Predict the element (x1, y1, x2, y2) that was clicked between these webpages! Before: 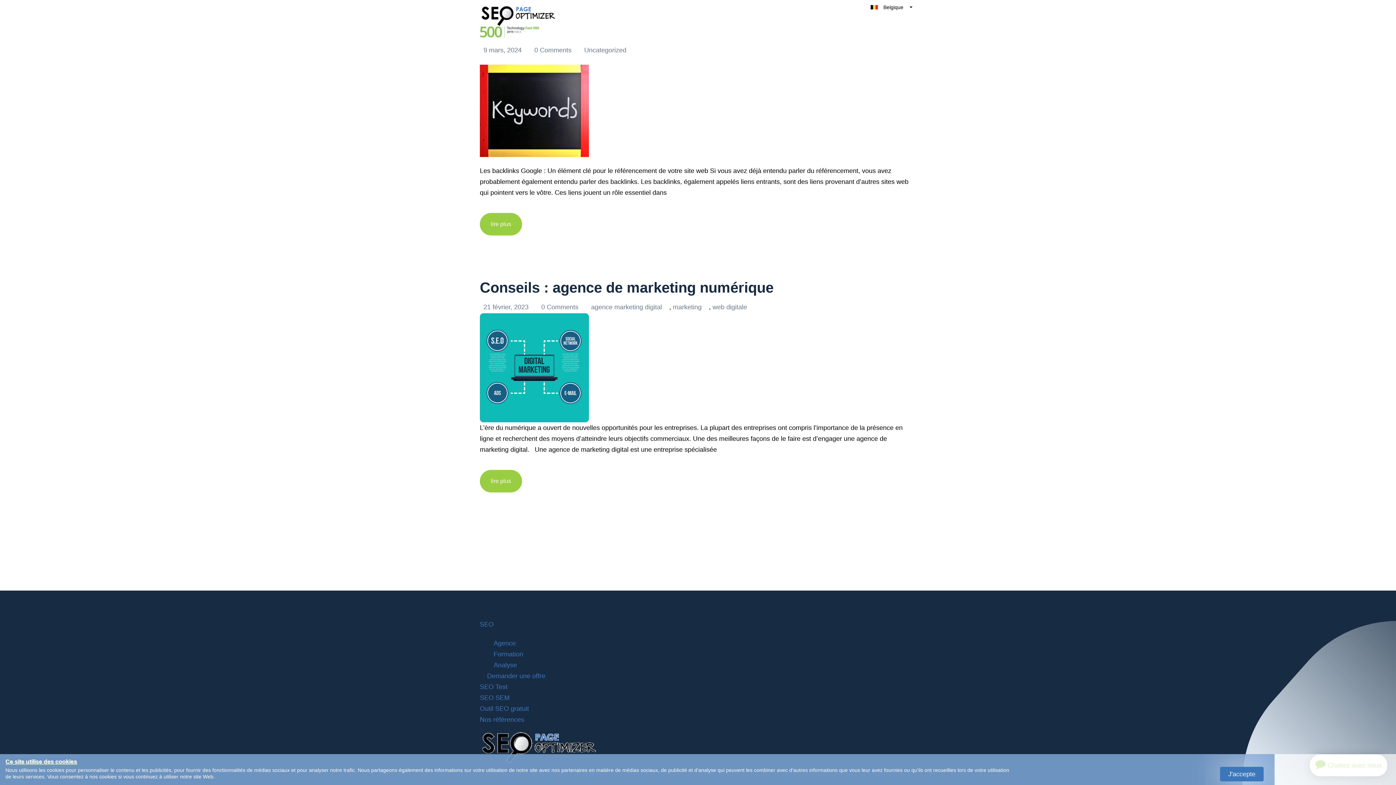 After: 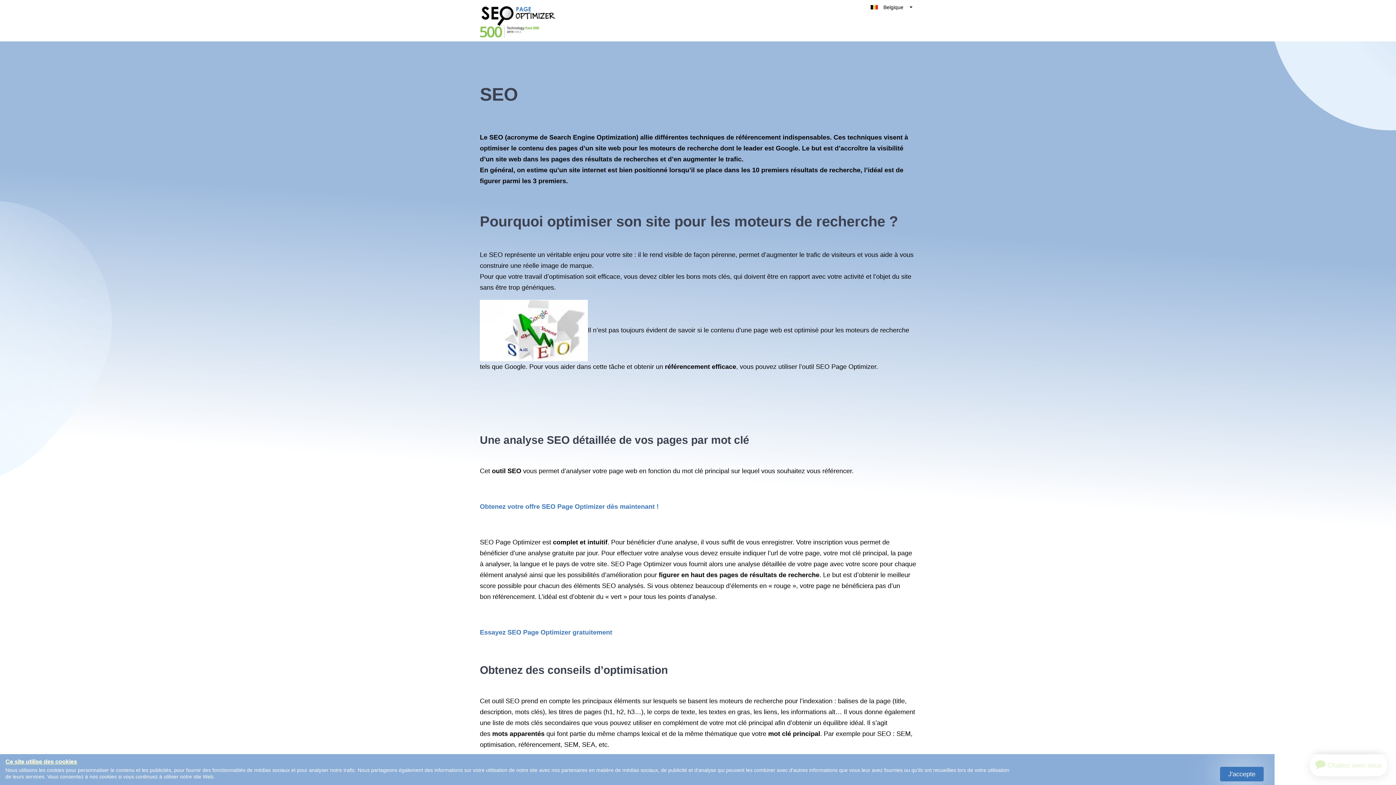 Action: bbox: (480, 621, 493, 628) label: SEO